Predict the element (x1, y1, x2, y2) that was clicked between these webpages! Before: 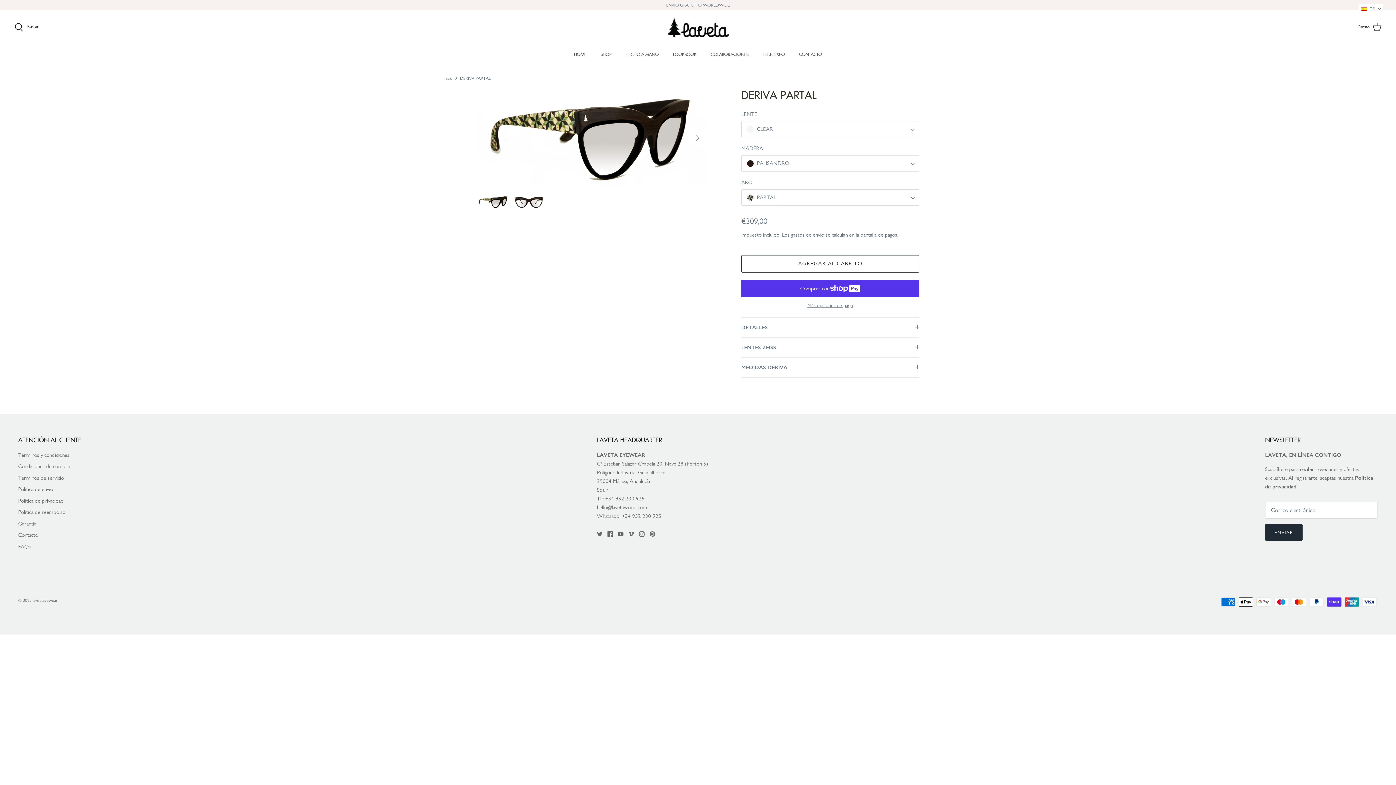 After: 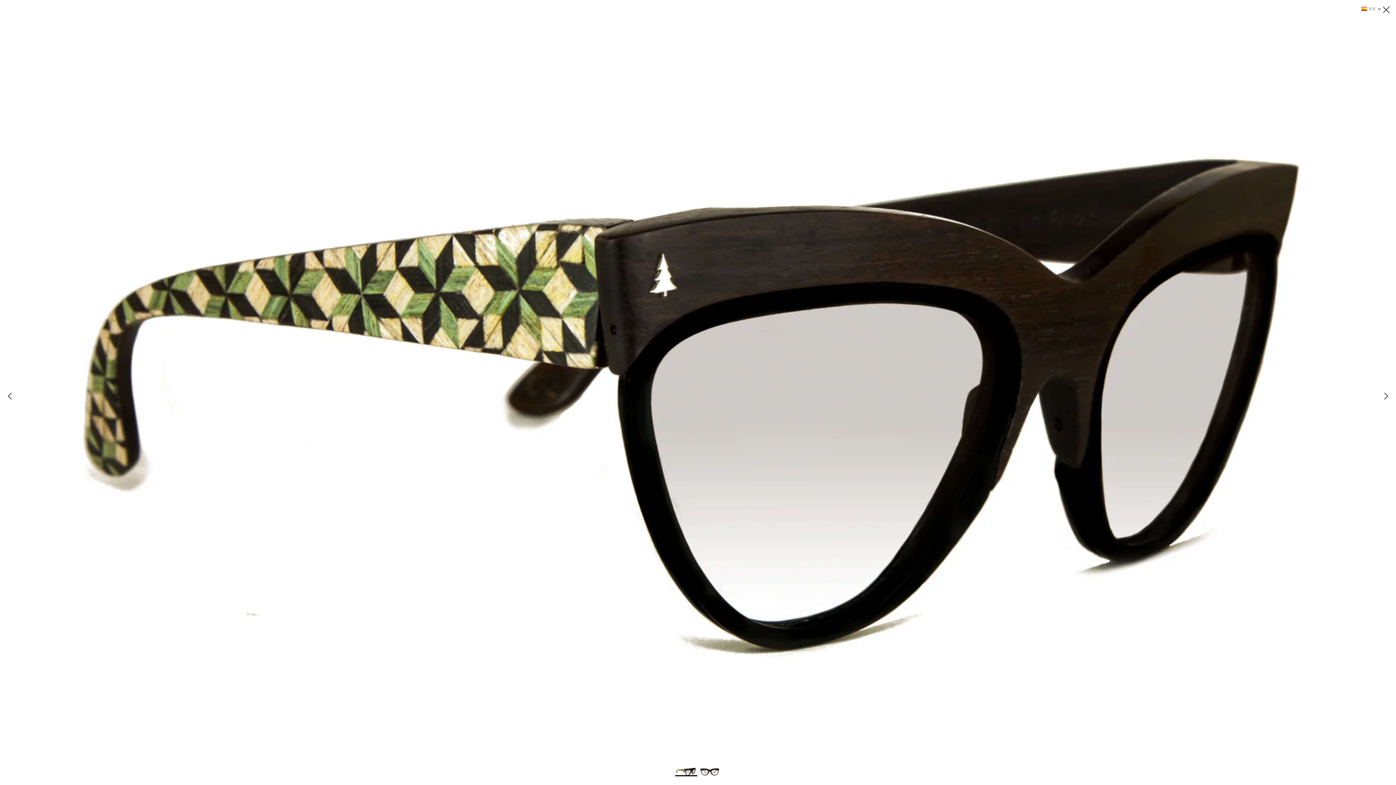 Action: bbox: (476, 88, 705, 186)